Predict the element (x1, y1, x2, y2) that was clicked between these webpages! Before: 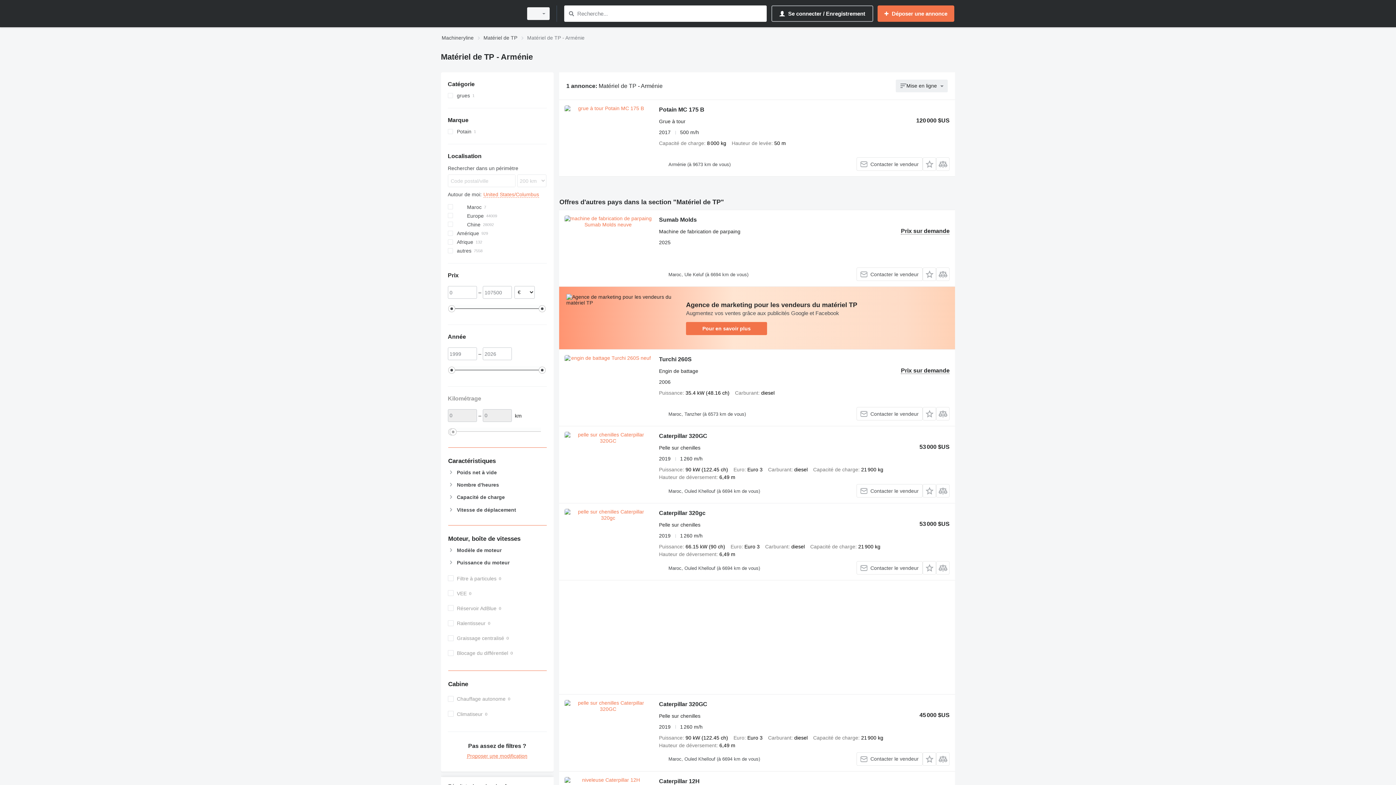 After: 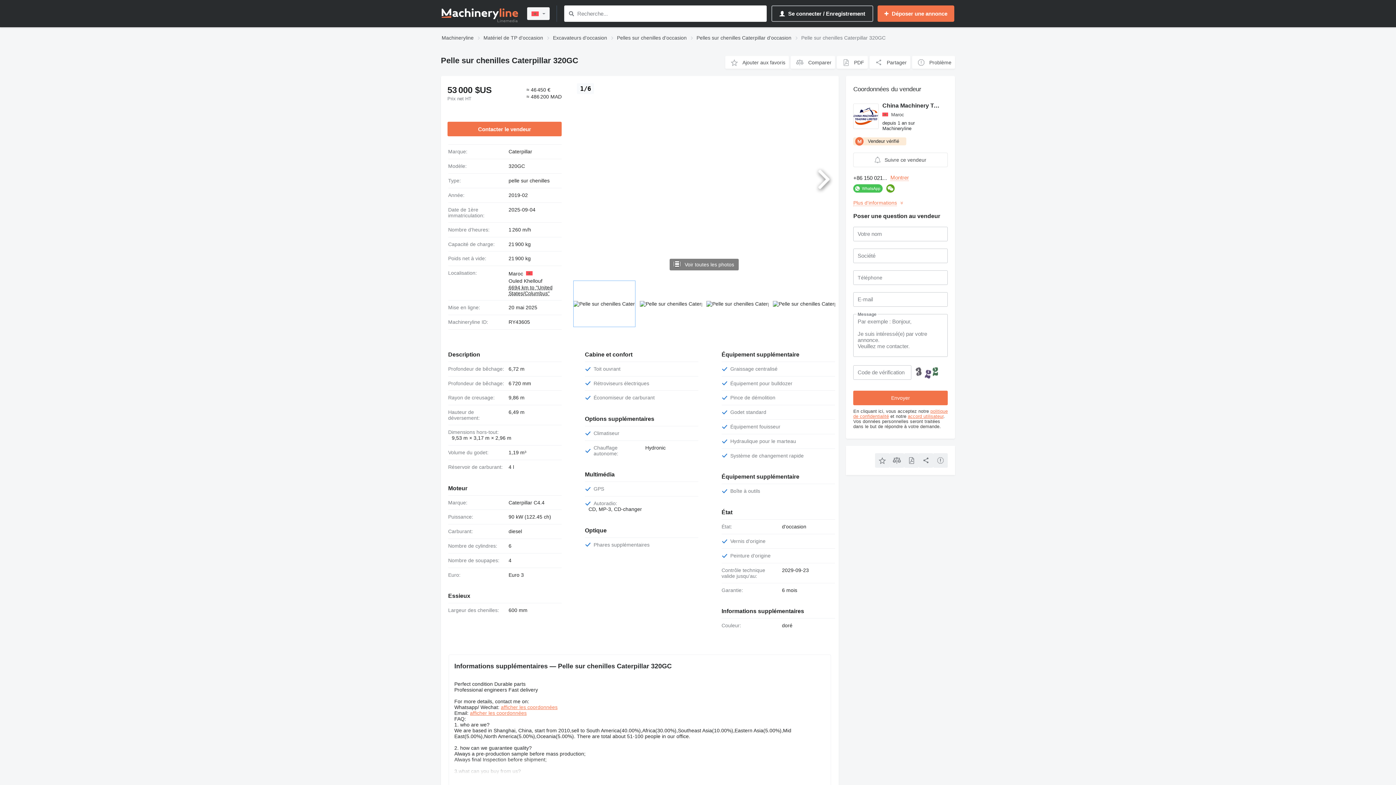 Action: bbox: (659, 433, 707, 441) label: Caterpillar 320GC